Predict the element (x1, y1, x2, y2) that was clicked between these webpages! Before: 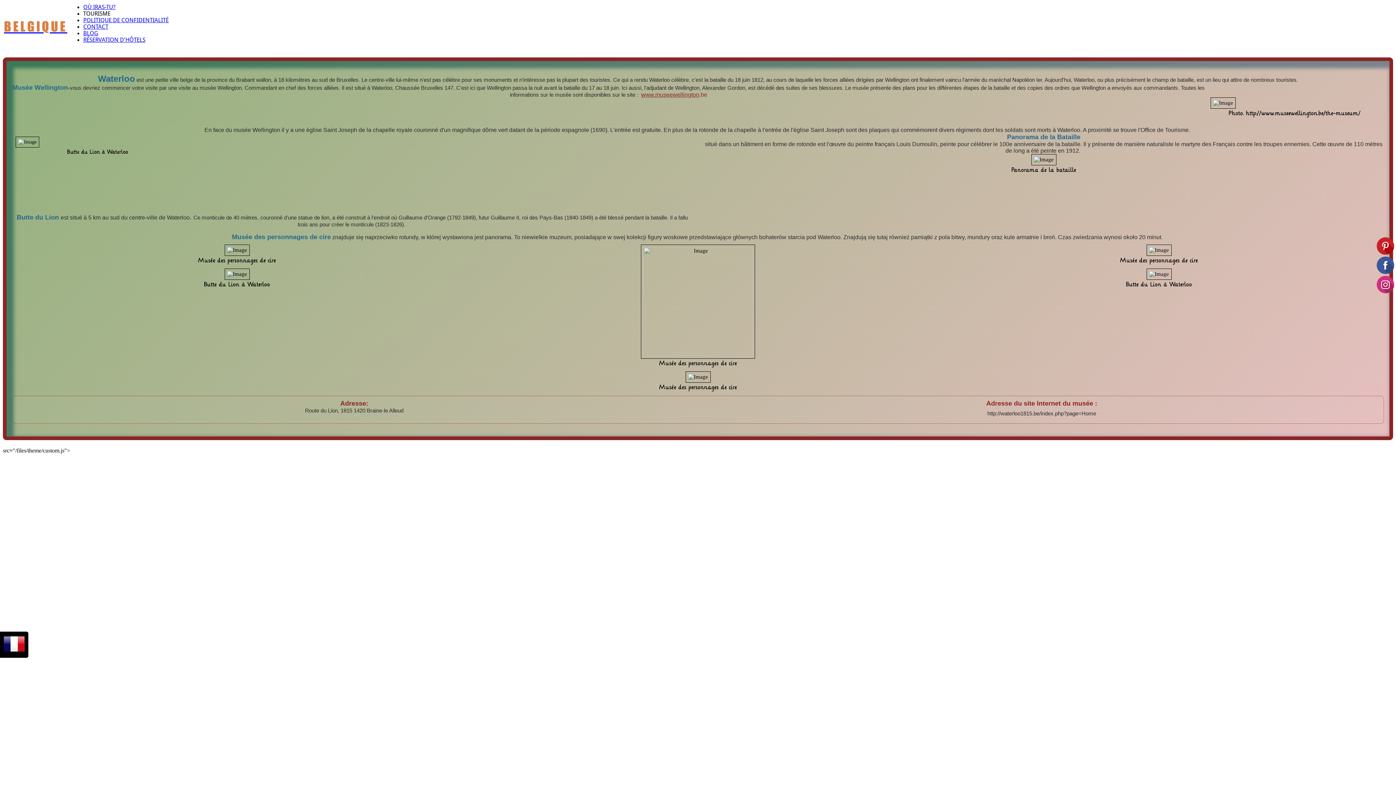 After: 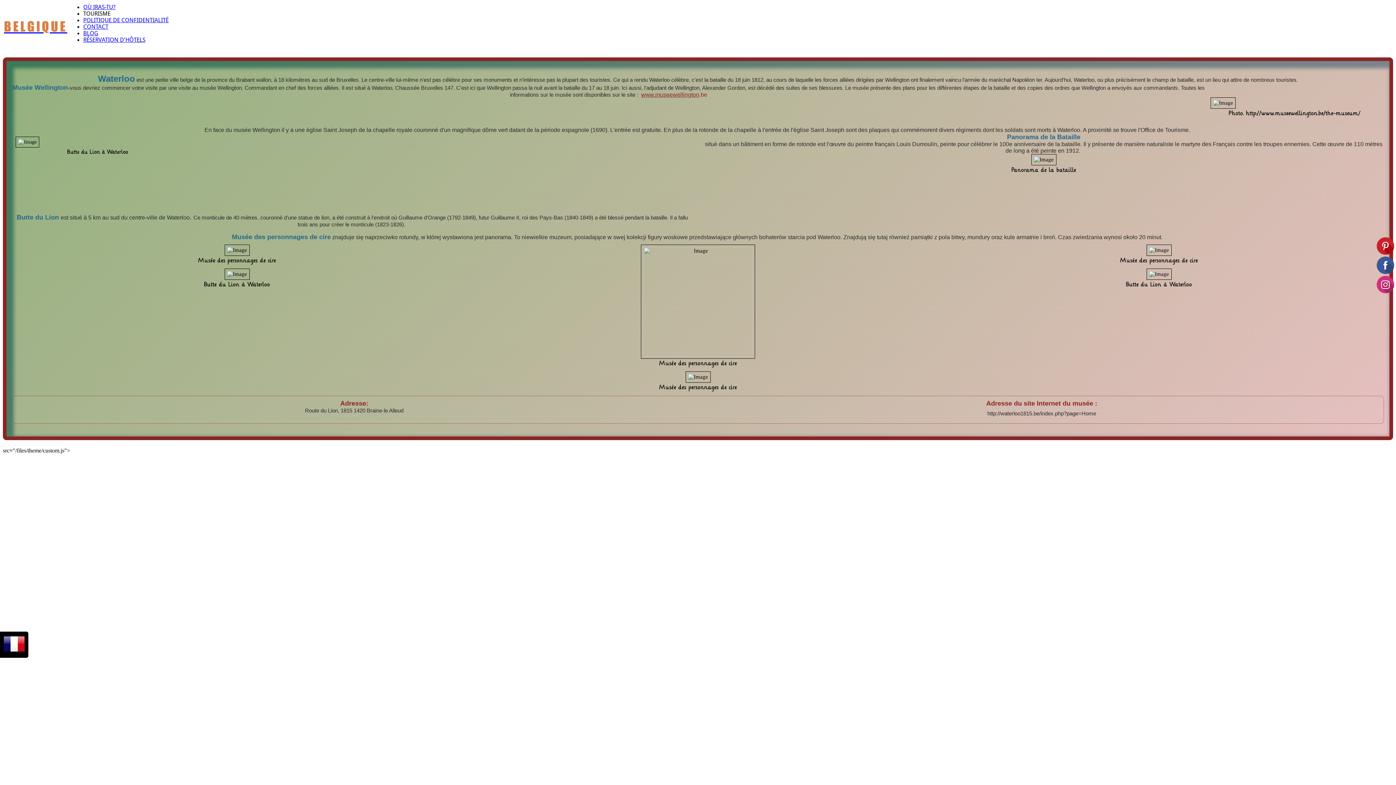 Action: bbox: (1034, 156, 1054, 162)